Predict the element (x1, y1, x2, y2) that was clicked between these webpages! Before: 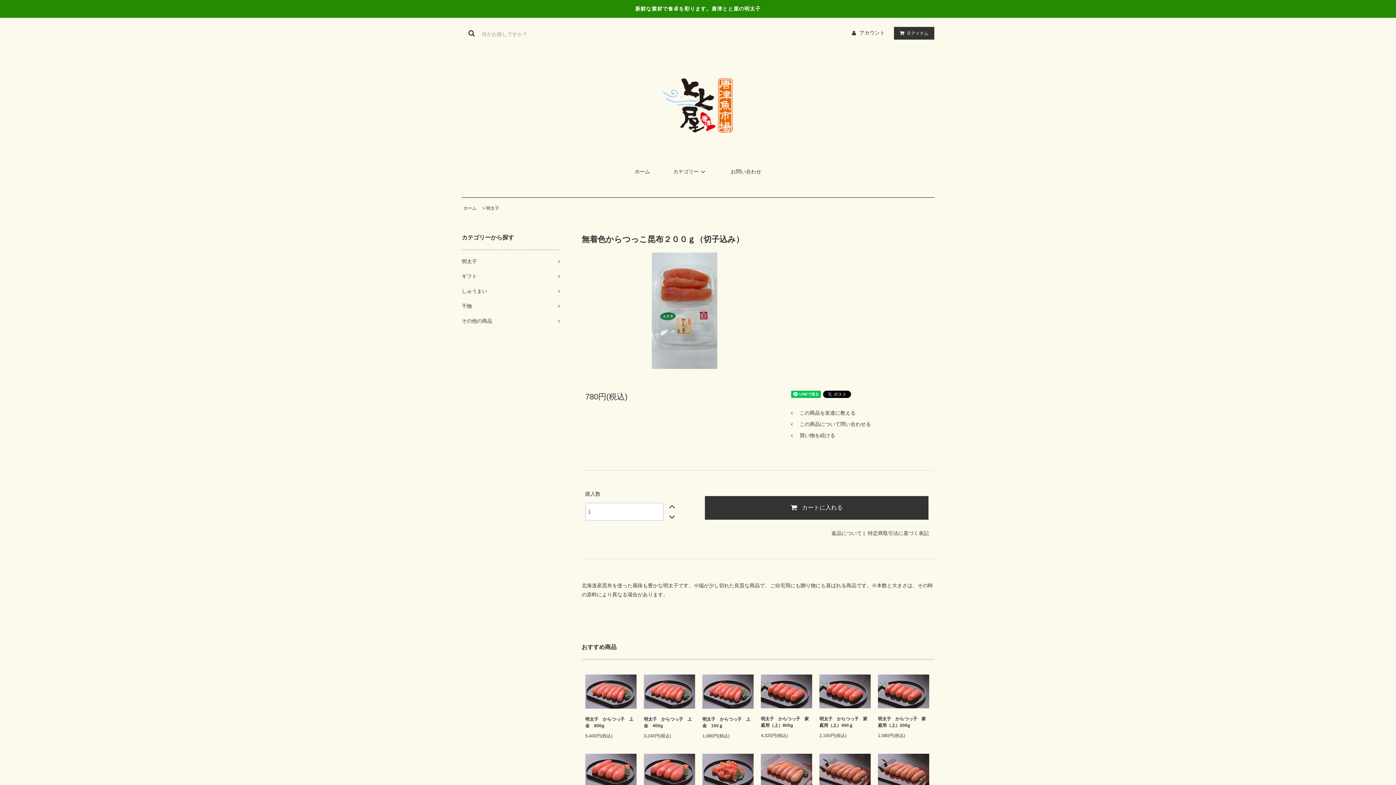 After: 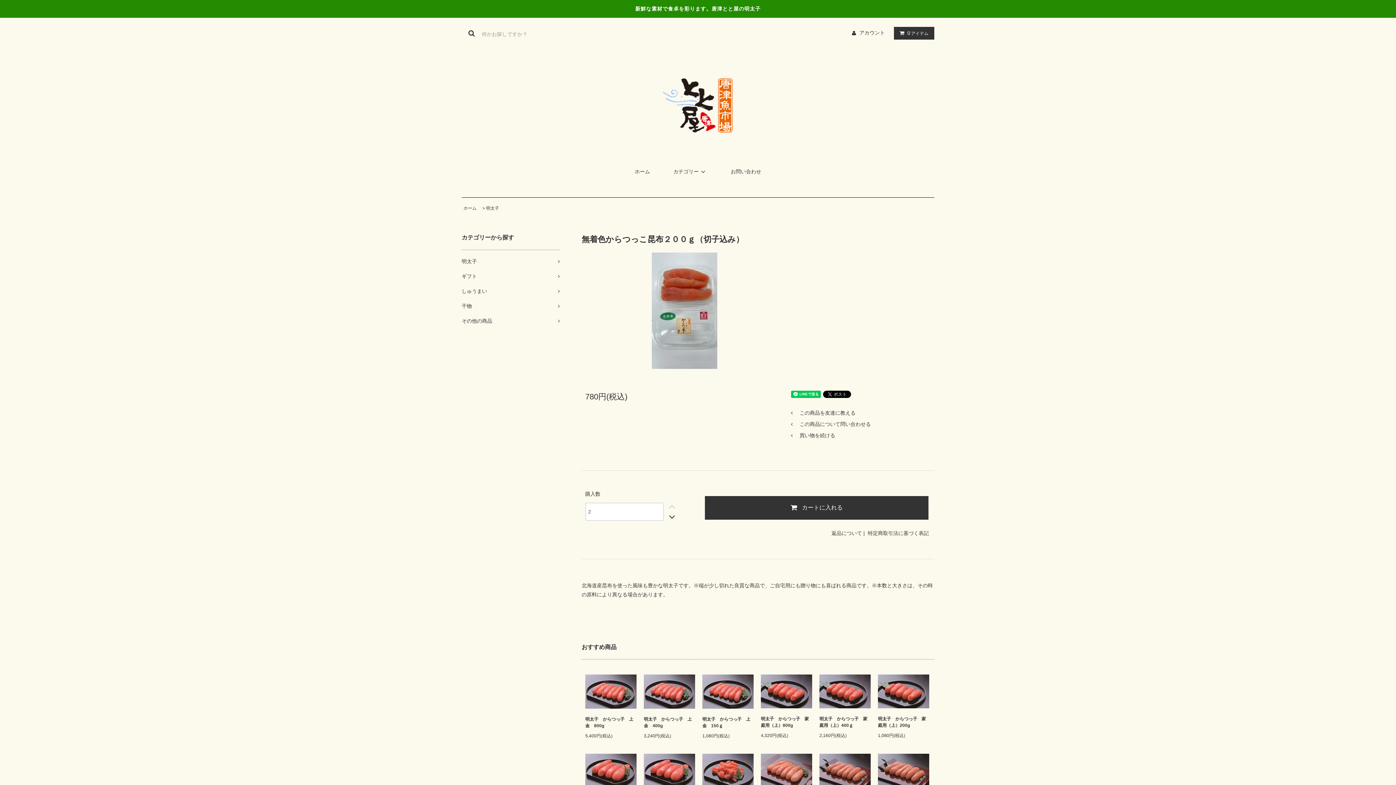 Action: bbox: (668, 505, 675, 511)